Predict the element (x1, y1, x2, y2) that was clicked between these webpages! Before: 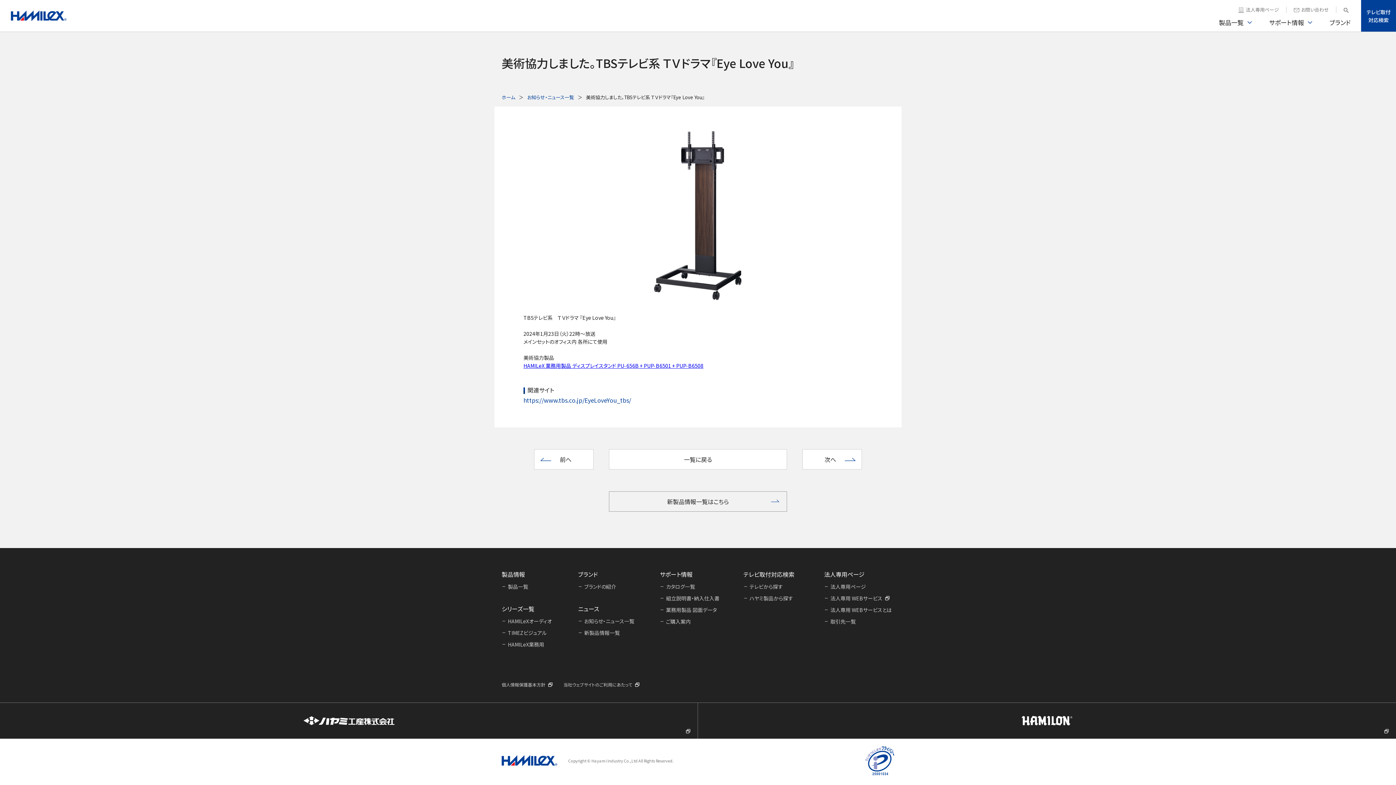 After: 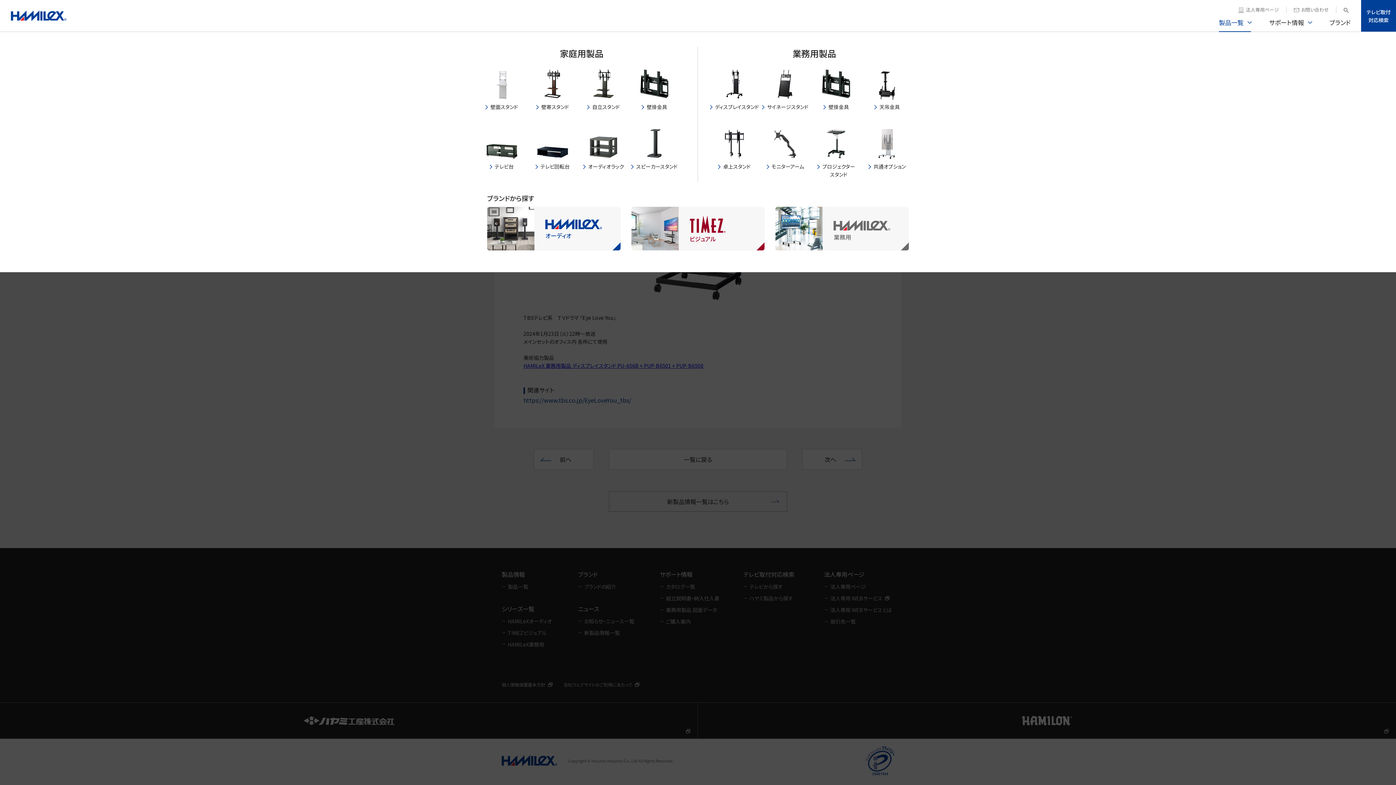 Action: bbox: (1219, 17, 1251, 32) label: 製品一覧